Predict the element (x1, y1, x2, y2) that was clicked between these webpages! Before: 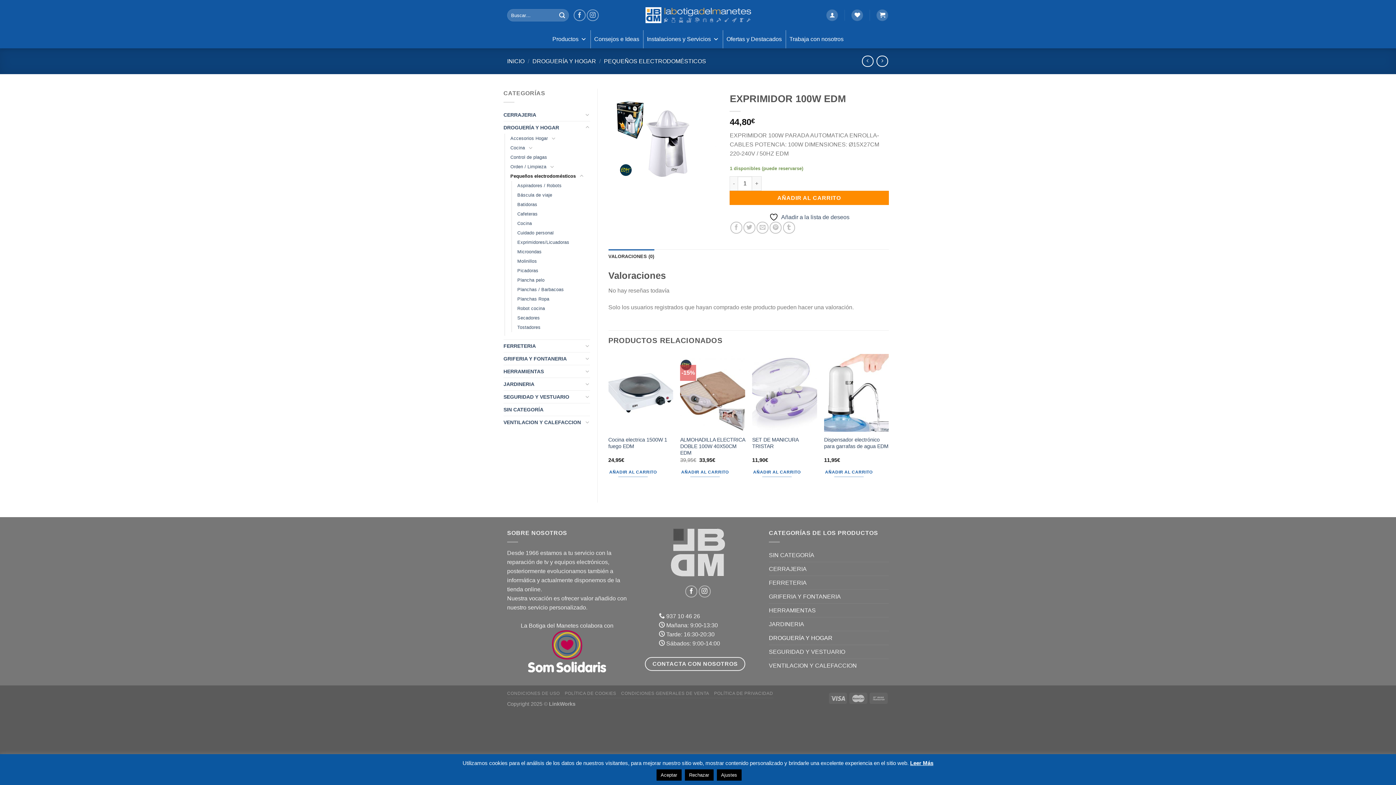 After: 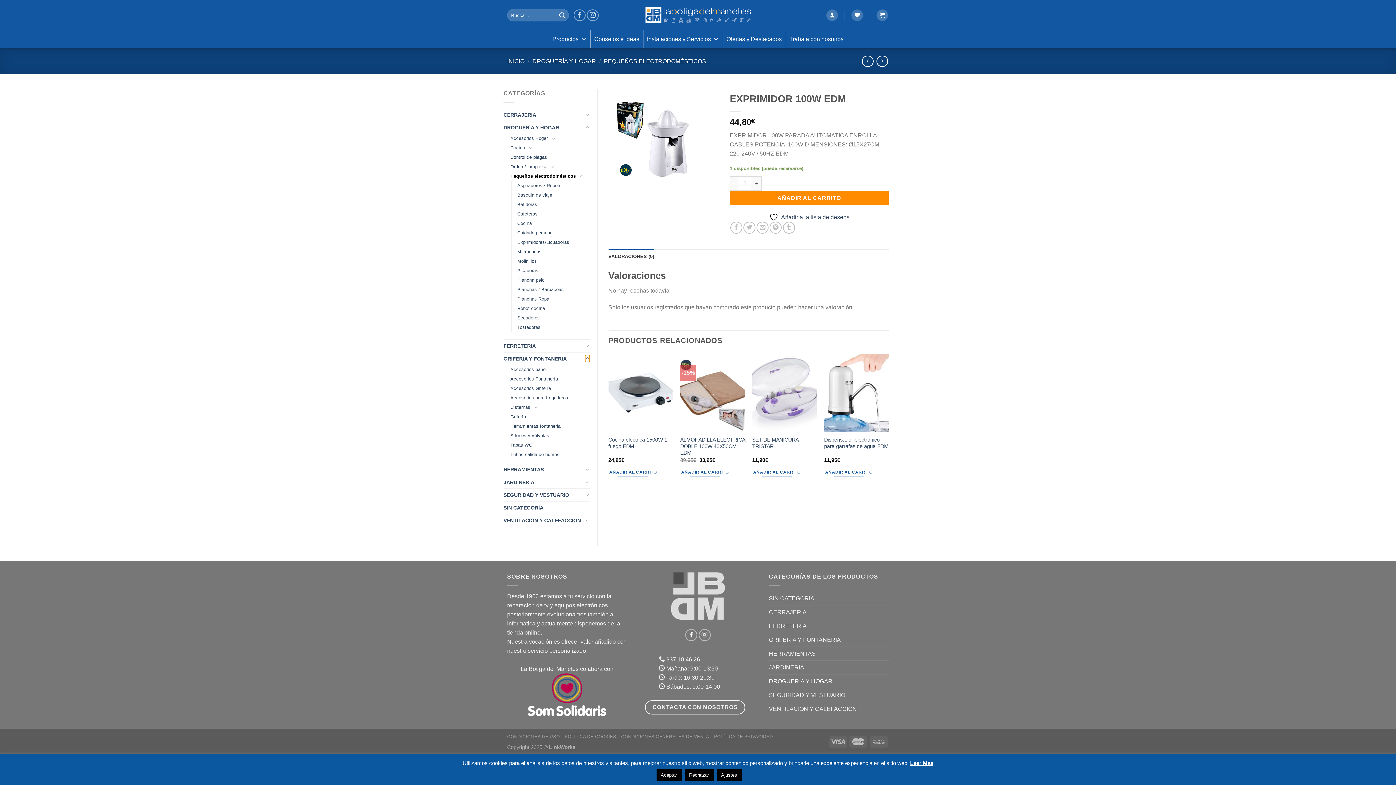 Action: bbox: (585, 354, 590, 362) label: Toggle